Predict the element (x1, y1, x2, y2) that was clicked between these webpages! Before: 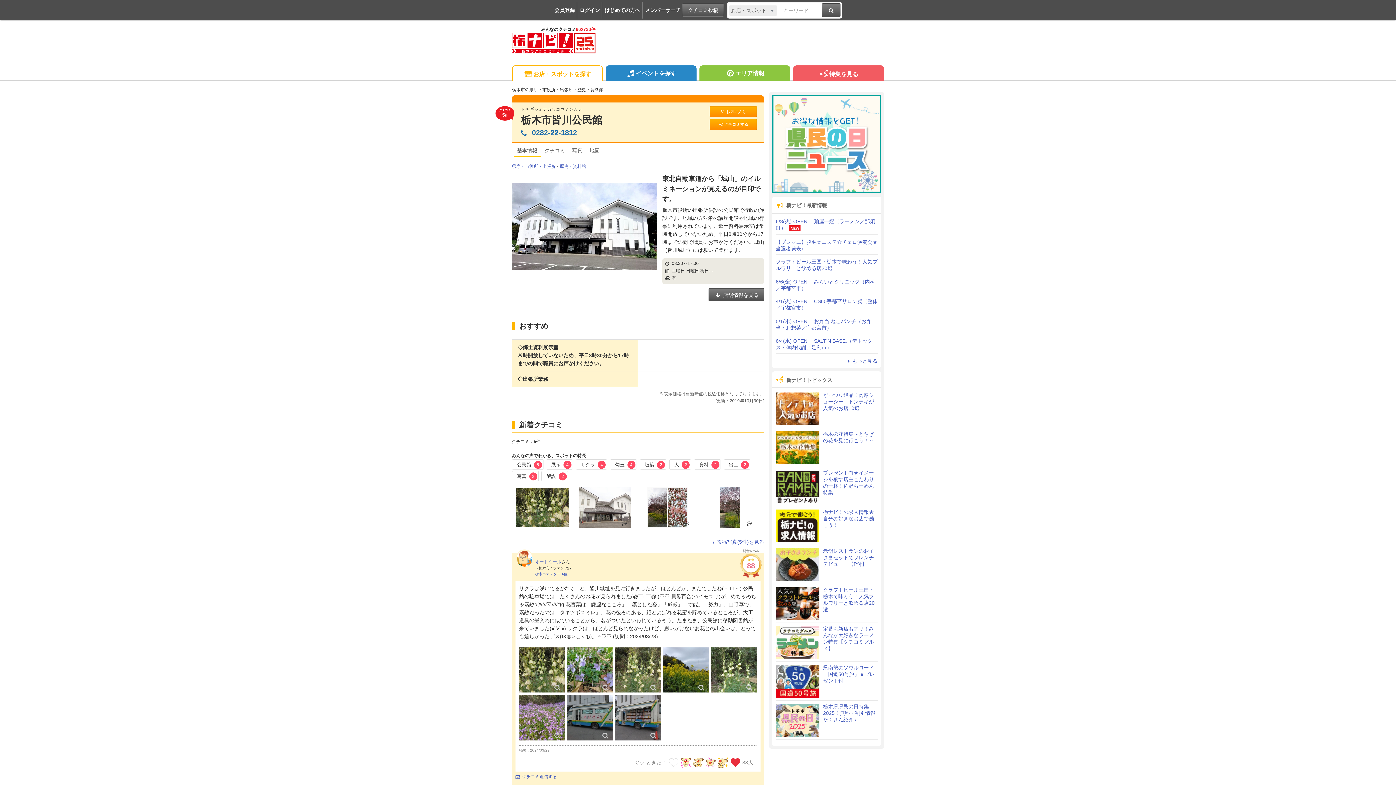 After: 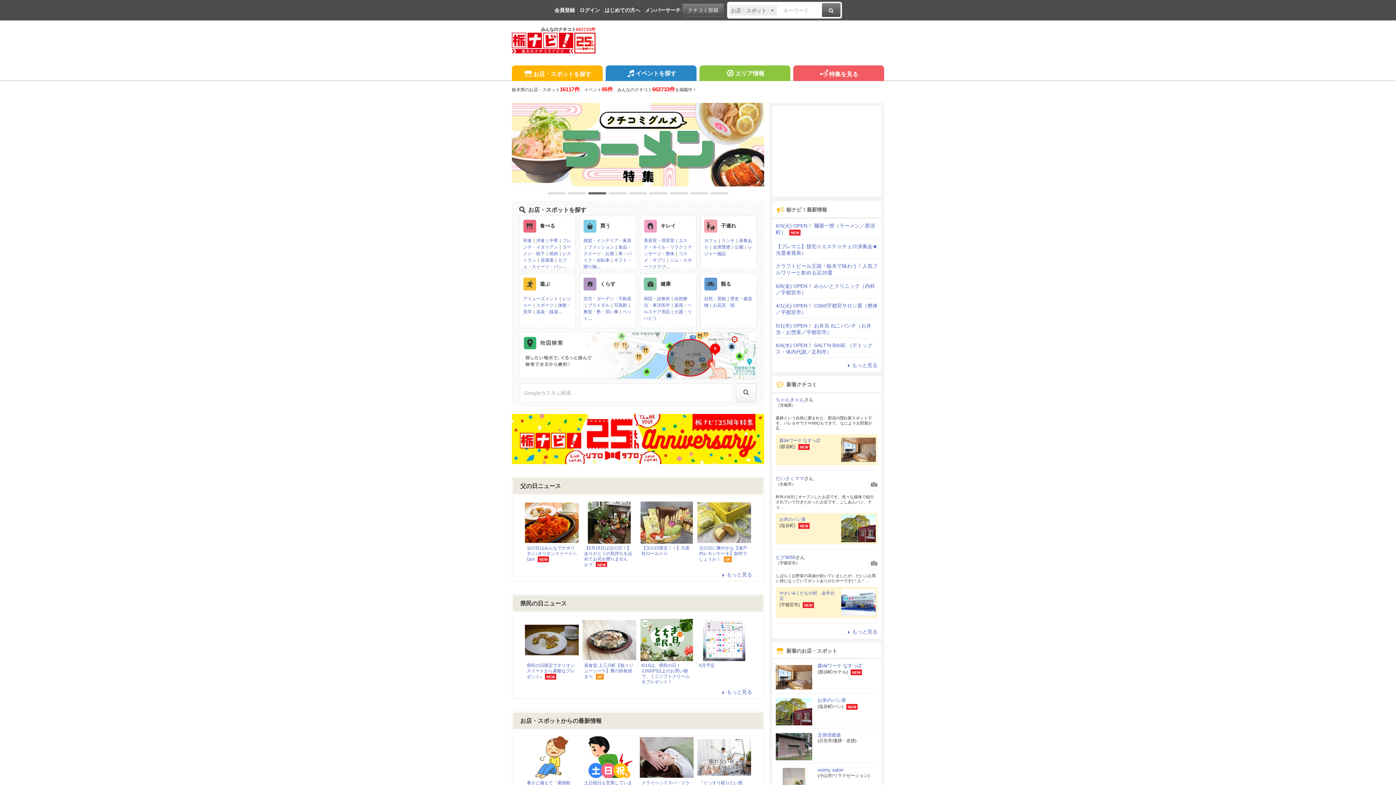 Action: bbox: (512, 26, 595, 32) label: みんなのクチコミ662733件